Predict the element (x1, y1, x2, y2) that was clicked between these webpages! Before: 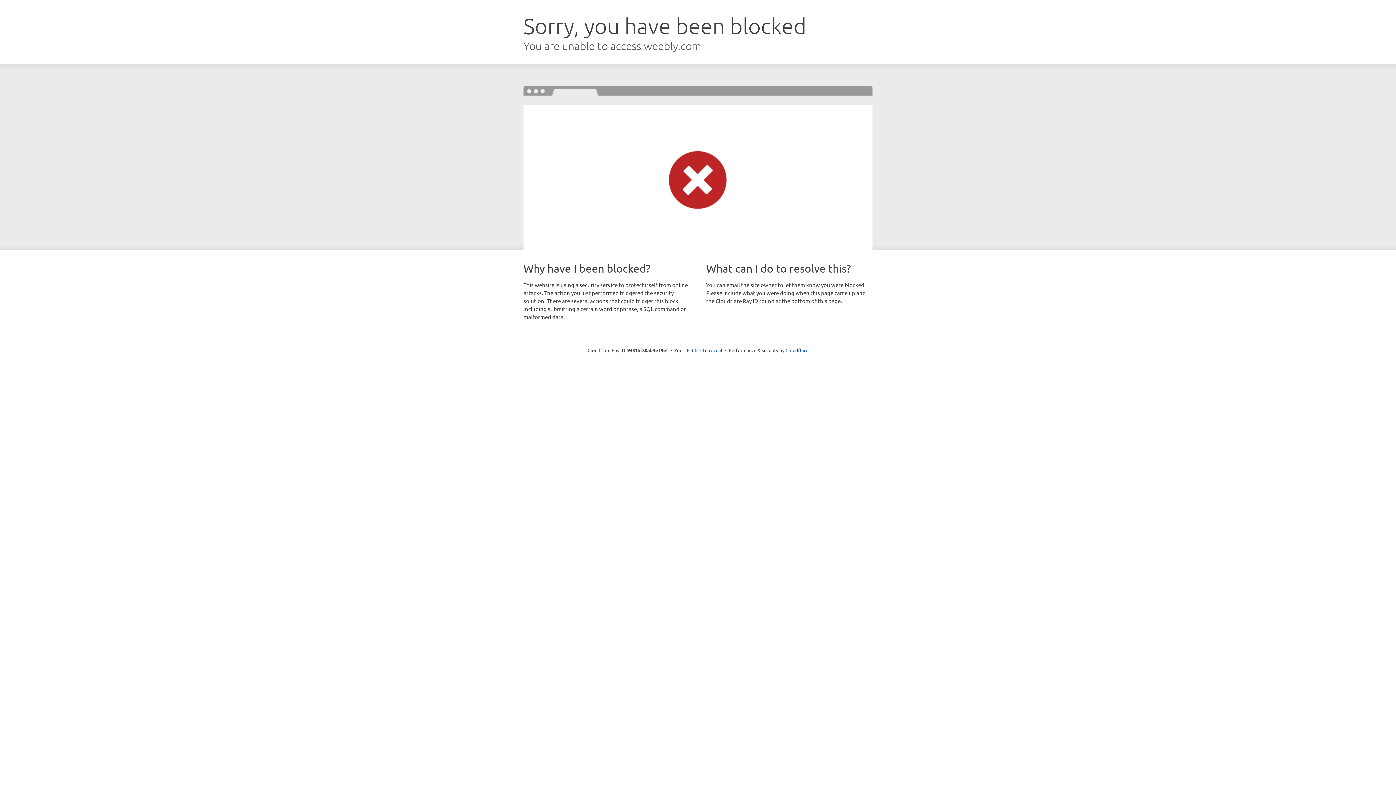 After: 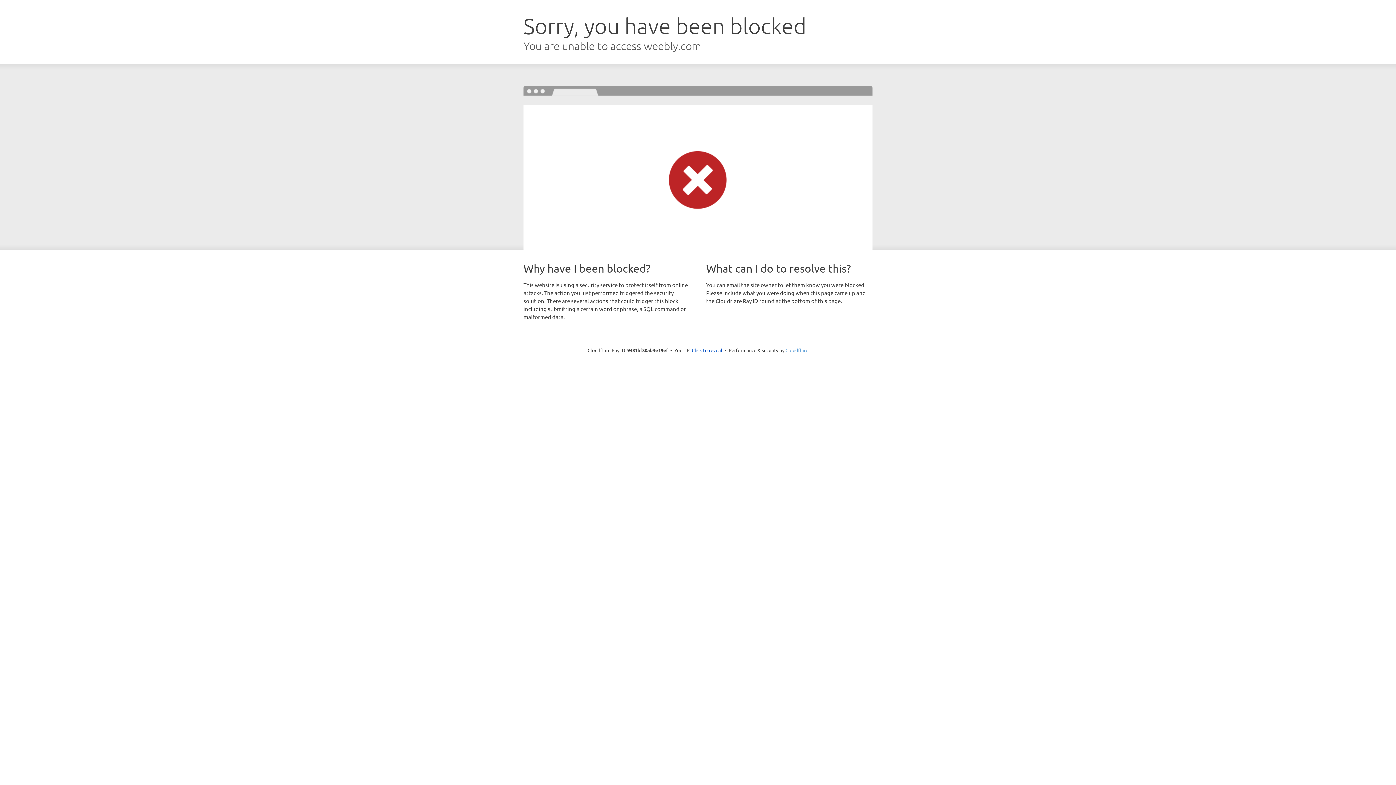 Action: label: Cloudflare bbox: (785, 347, 808, 353)